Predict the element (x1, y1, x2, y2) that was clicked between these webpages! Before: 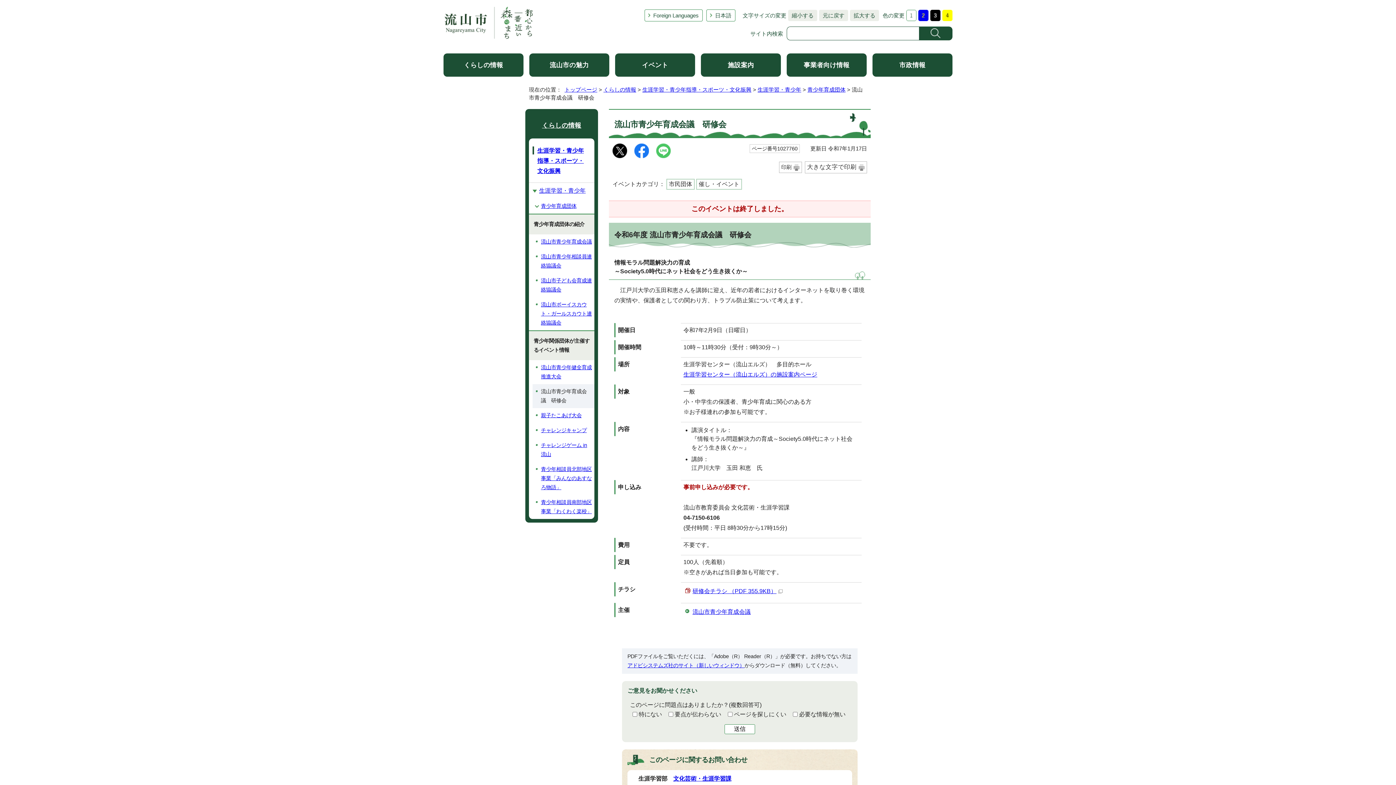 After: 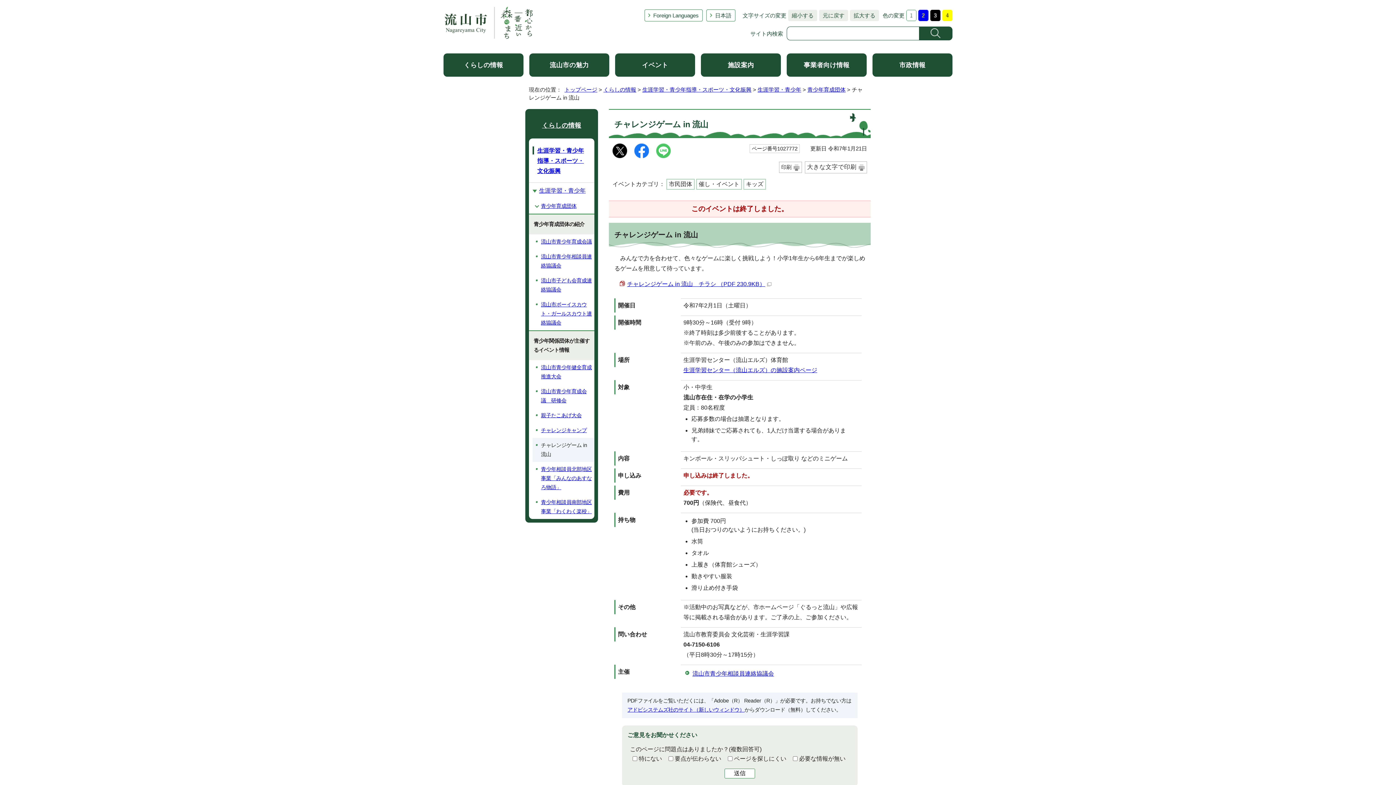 Action: label: チャレンジゲーム in 流山 bbox: (532, 438, 594, 462)